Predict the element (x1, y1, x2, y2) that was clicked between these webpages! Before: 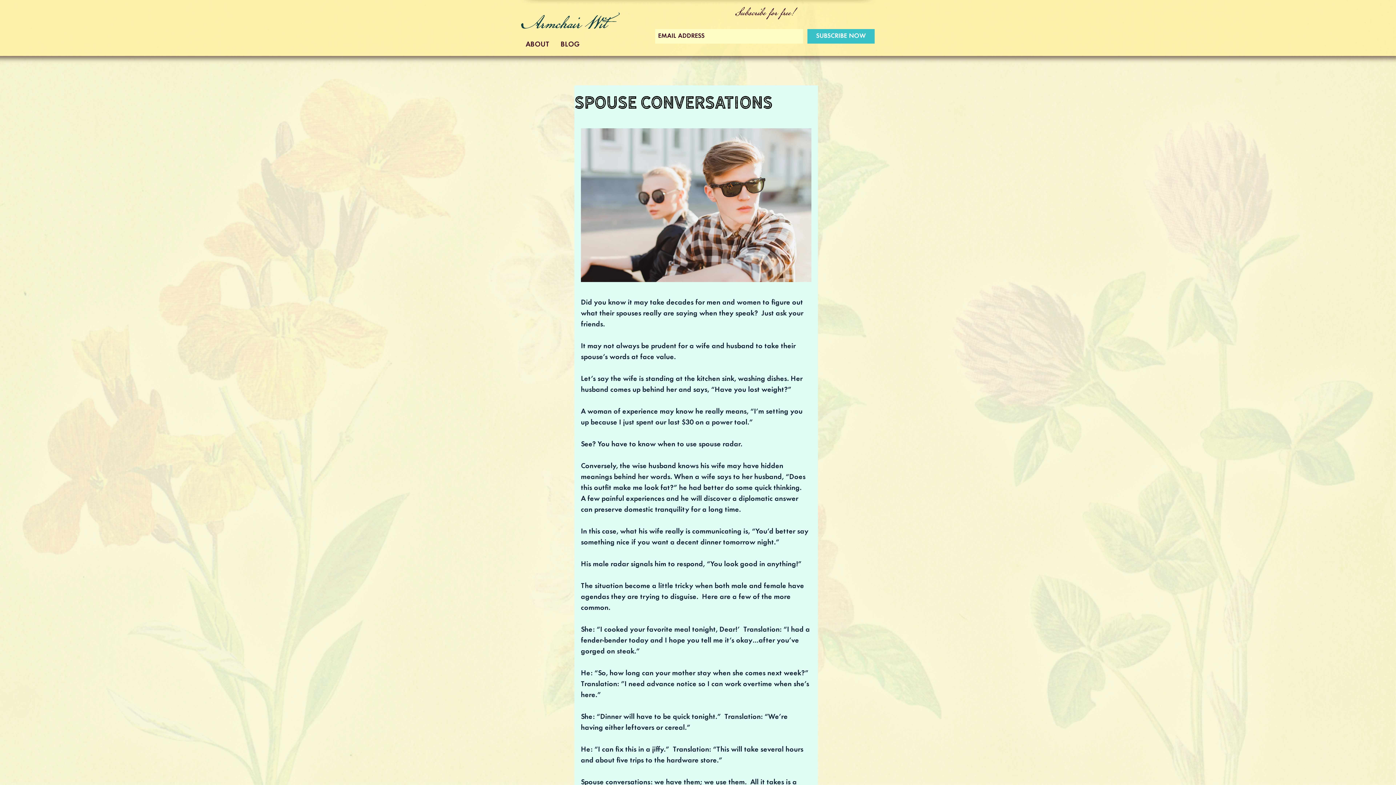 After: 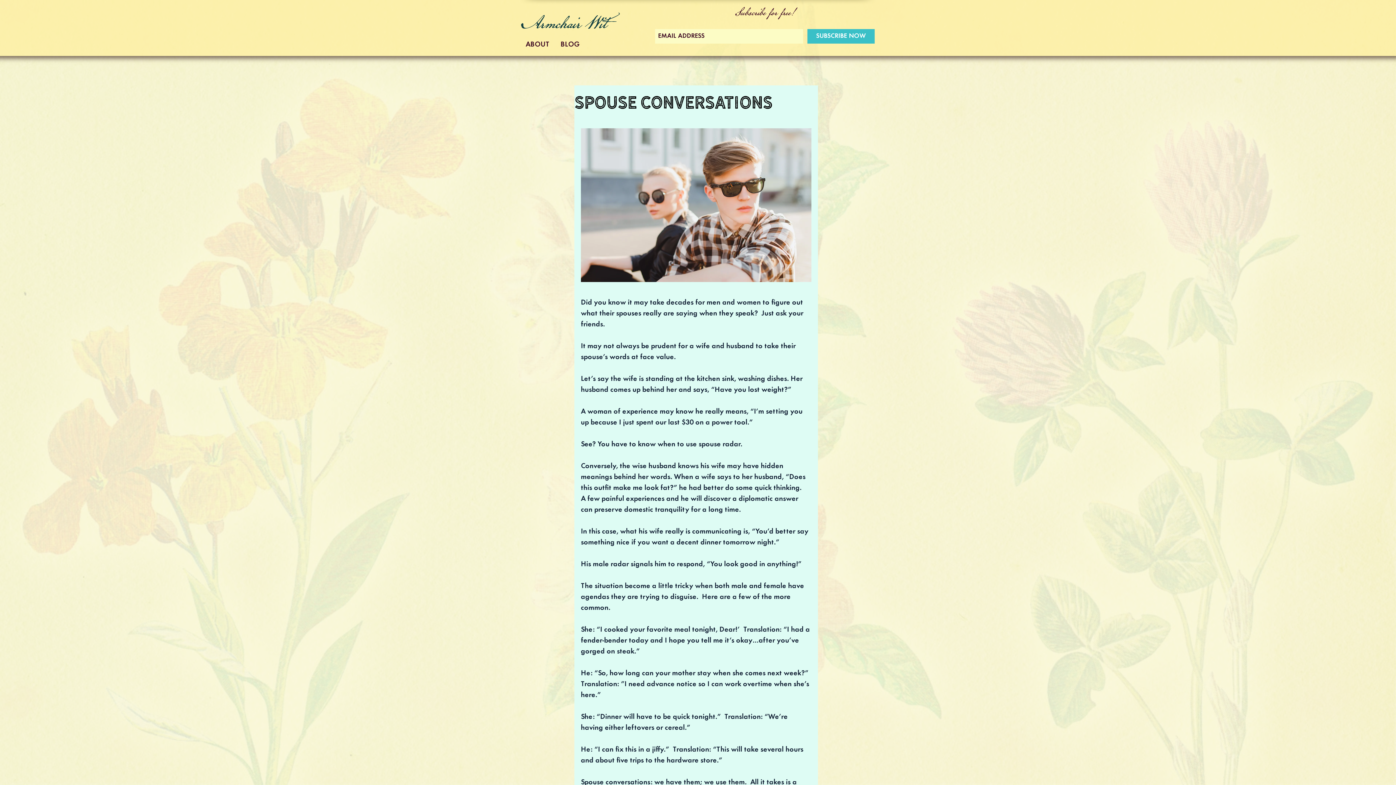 Action: label: SUBSCRIBE NOW bbox: (807, 29, 874, 43)